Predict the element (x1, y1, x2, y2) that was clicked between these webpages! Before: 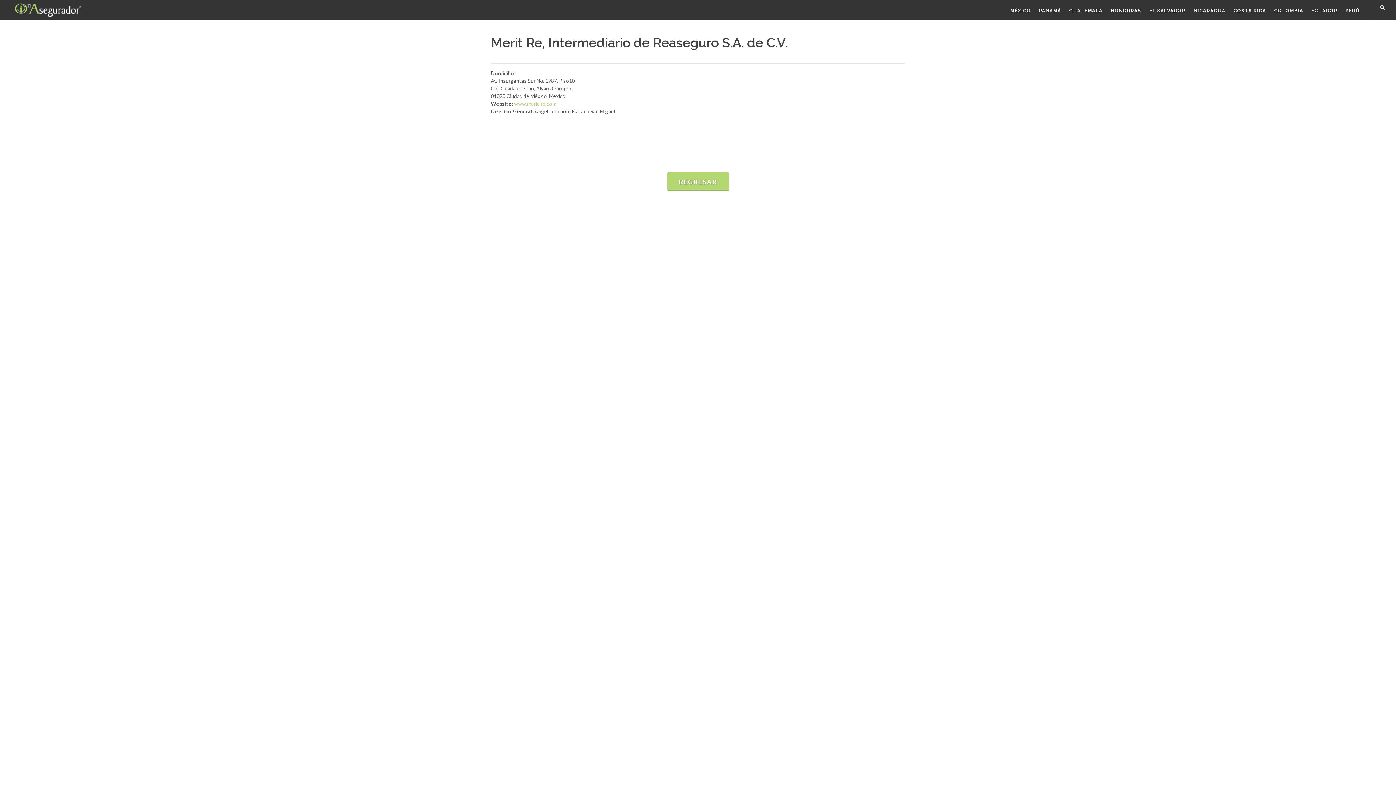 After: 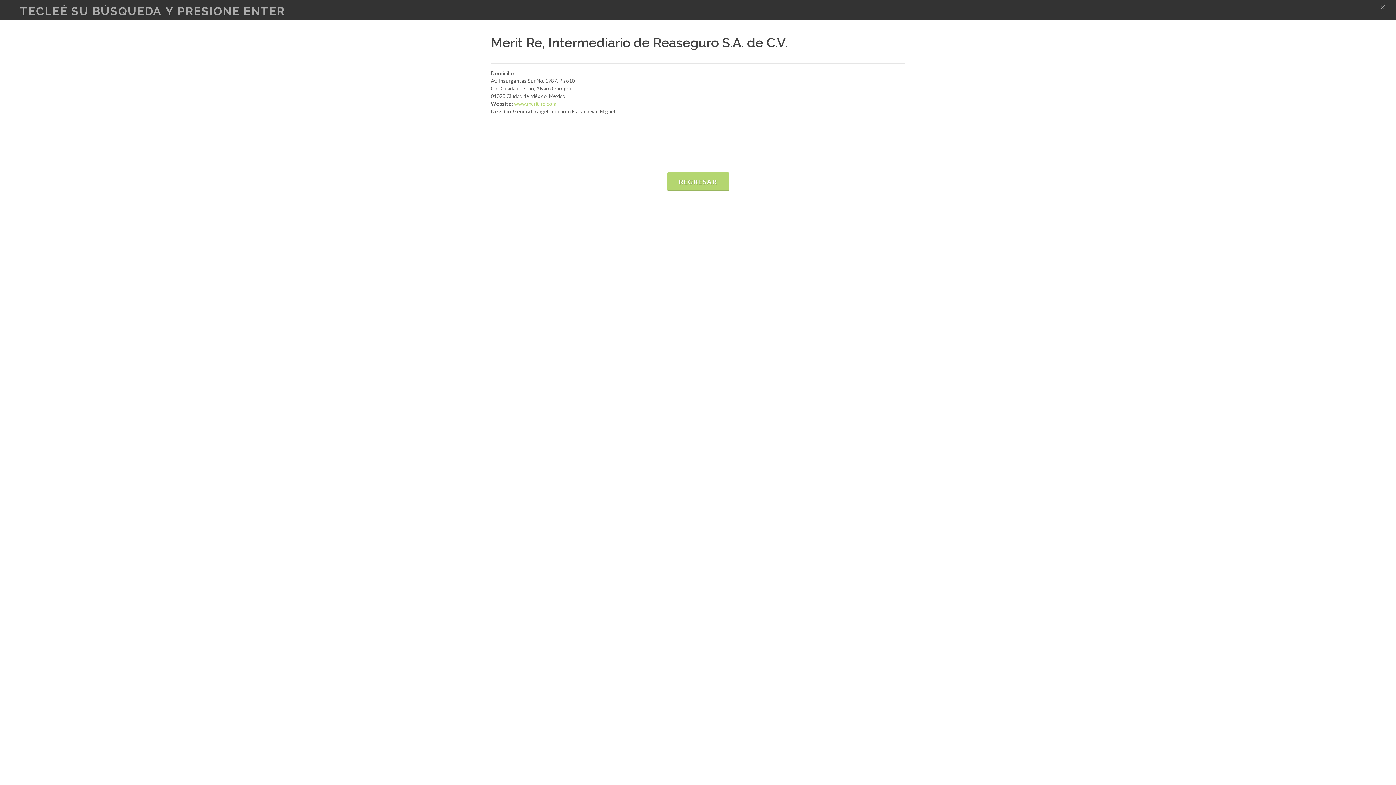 Action: bbox: (1380, 3, 1385, 8)